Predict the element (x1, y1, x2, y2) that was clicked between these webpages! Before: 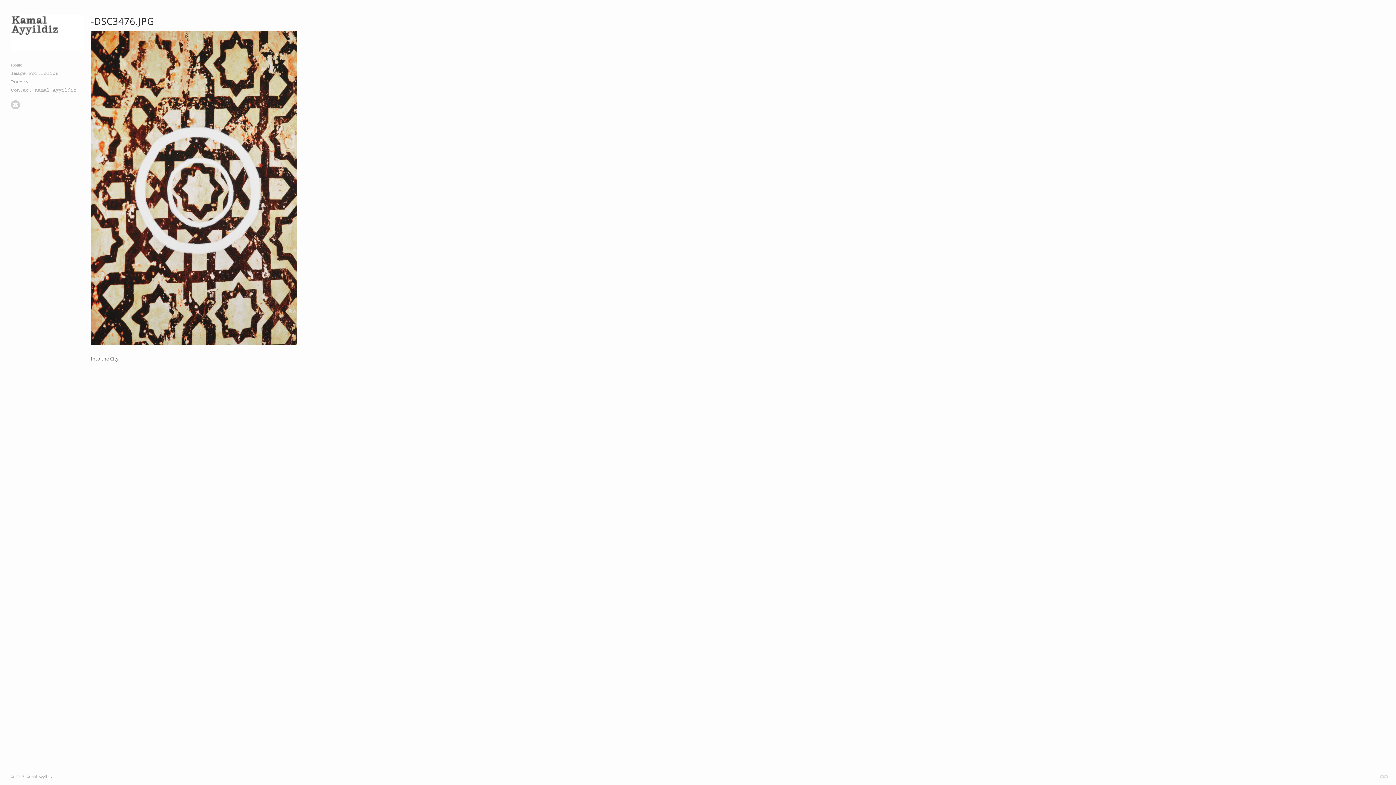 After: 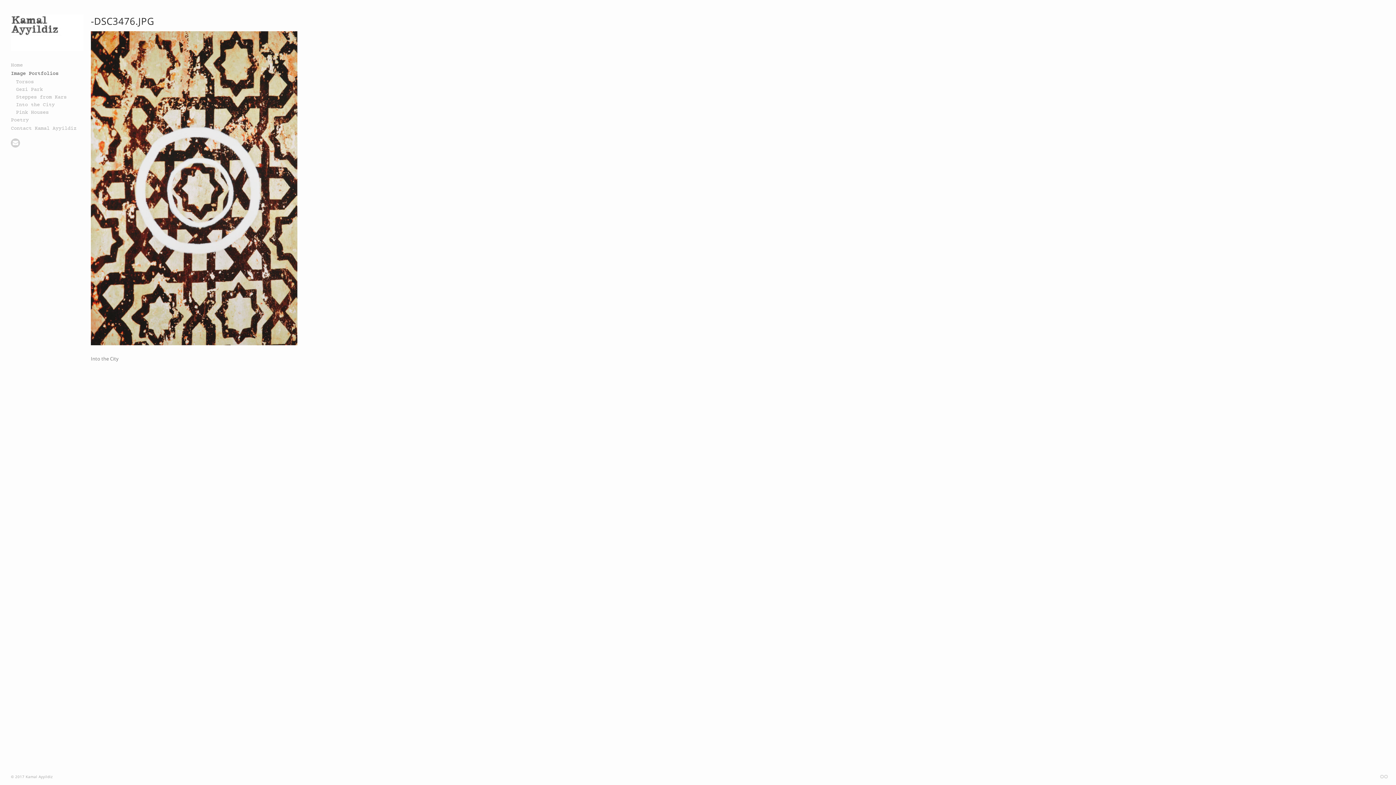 Action: label: Image Portfolios bbox: (10, 70, 58, 77)